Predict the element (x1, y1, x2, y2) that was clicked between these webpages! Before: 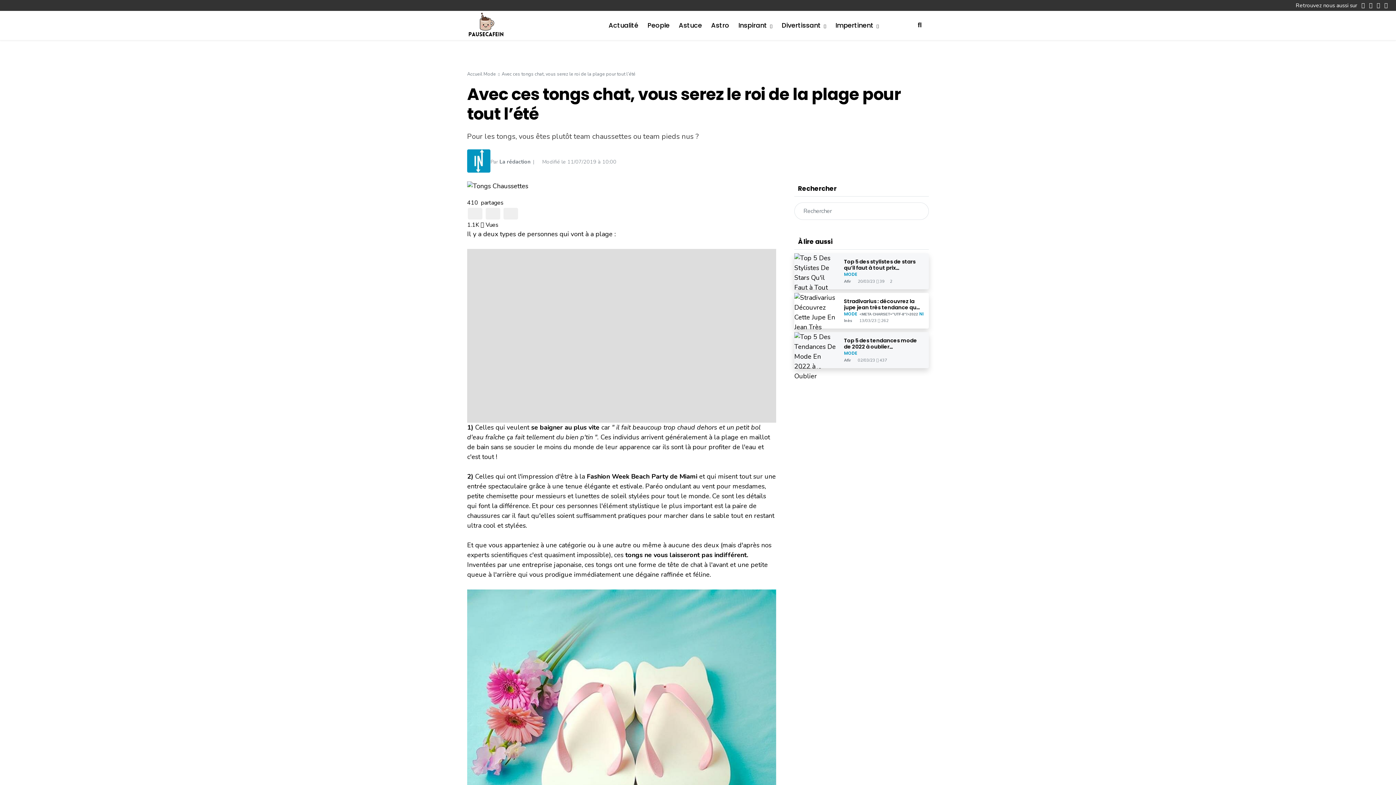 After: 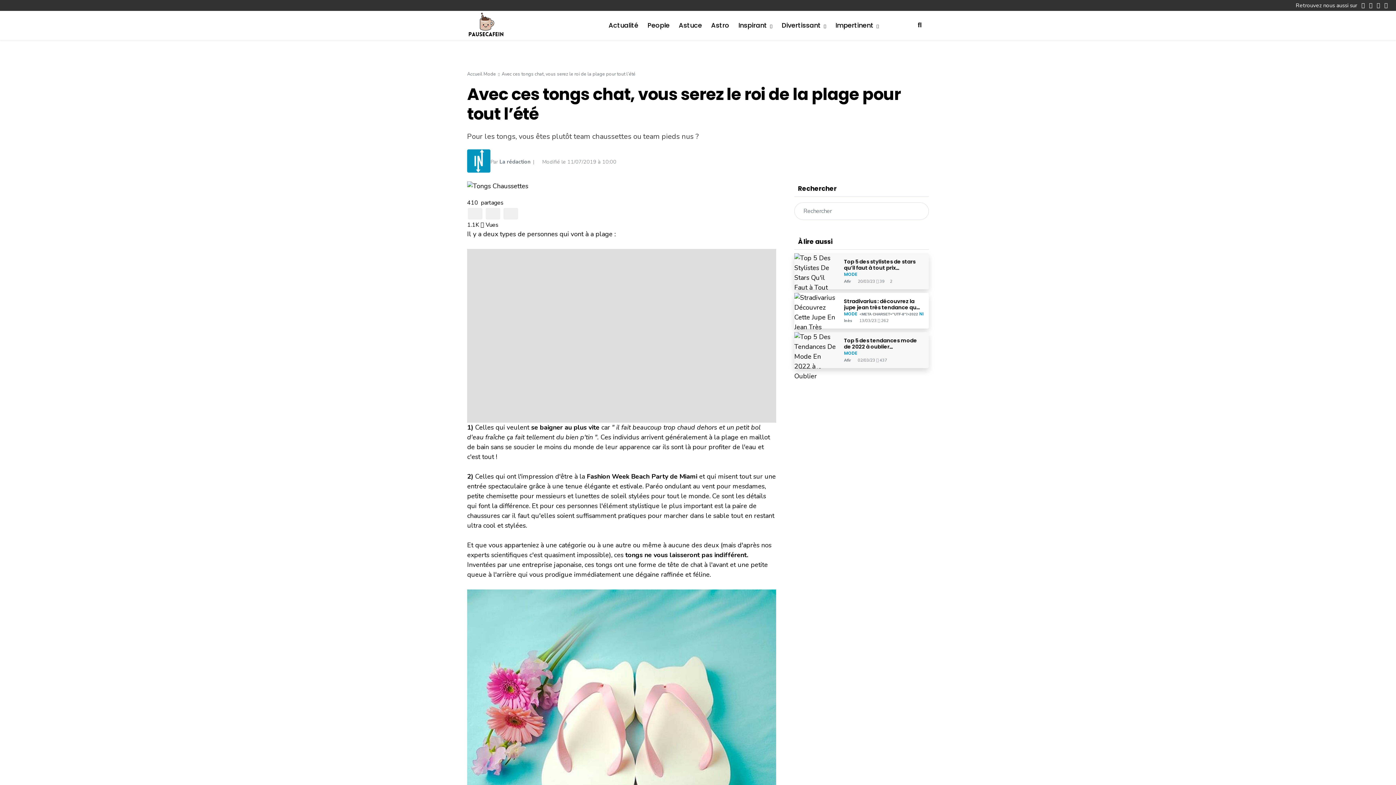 Action: label: Inspirant bbox: (734, 18, 776, 32)